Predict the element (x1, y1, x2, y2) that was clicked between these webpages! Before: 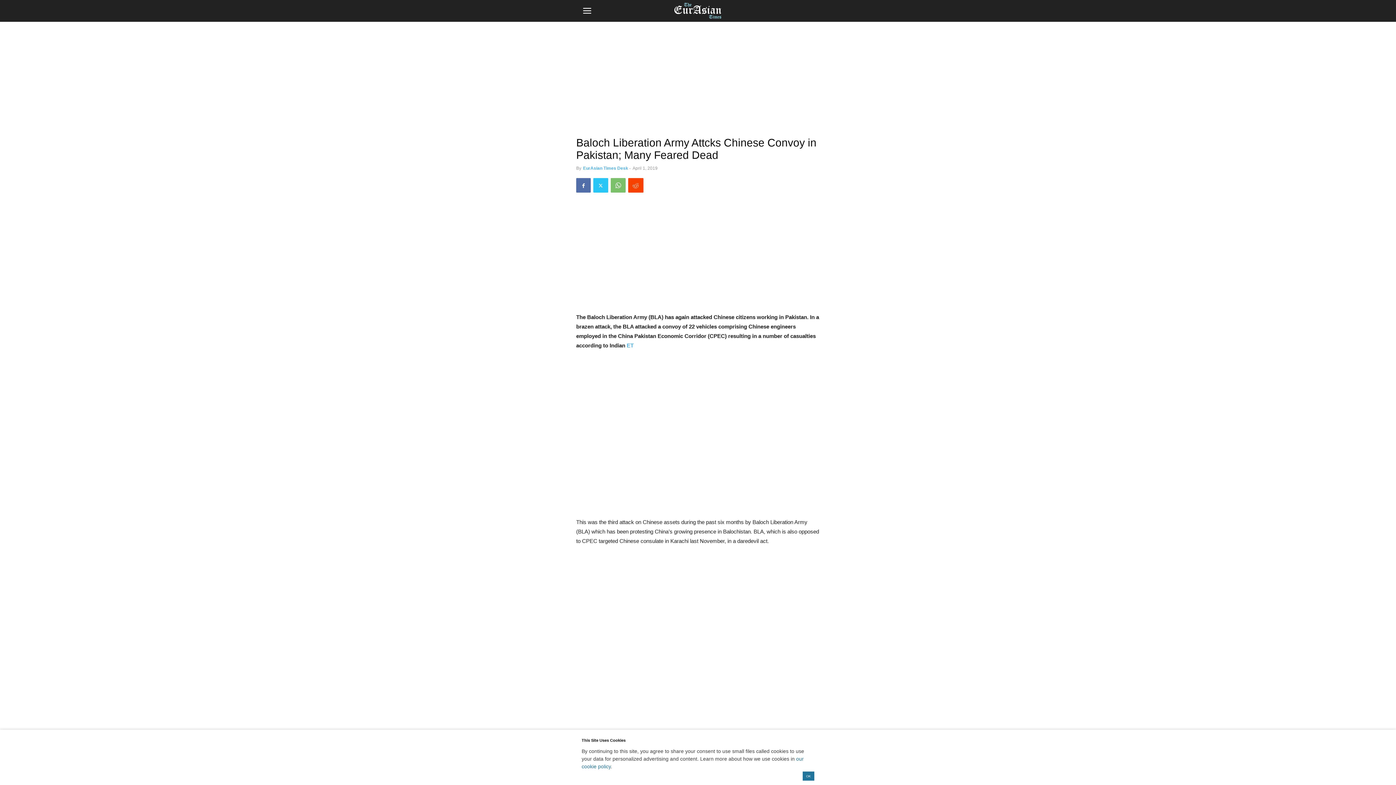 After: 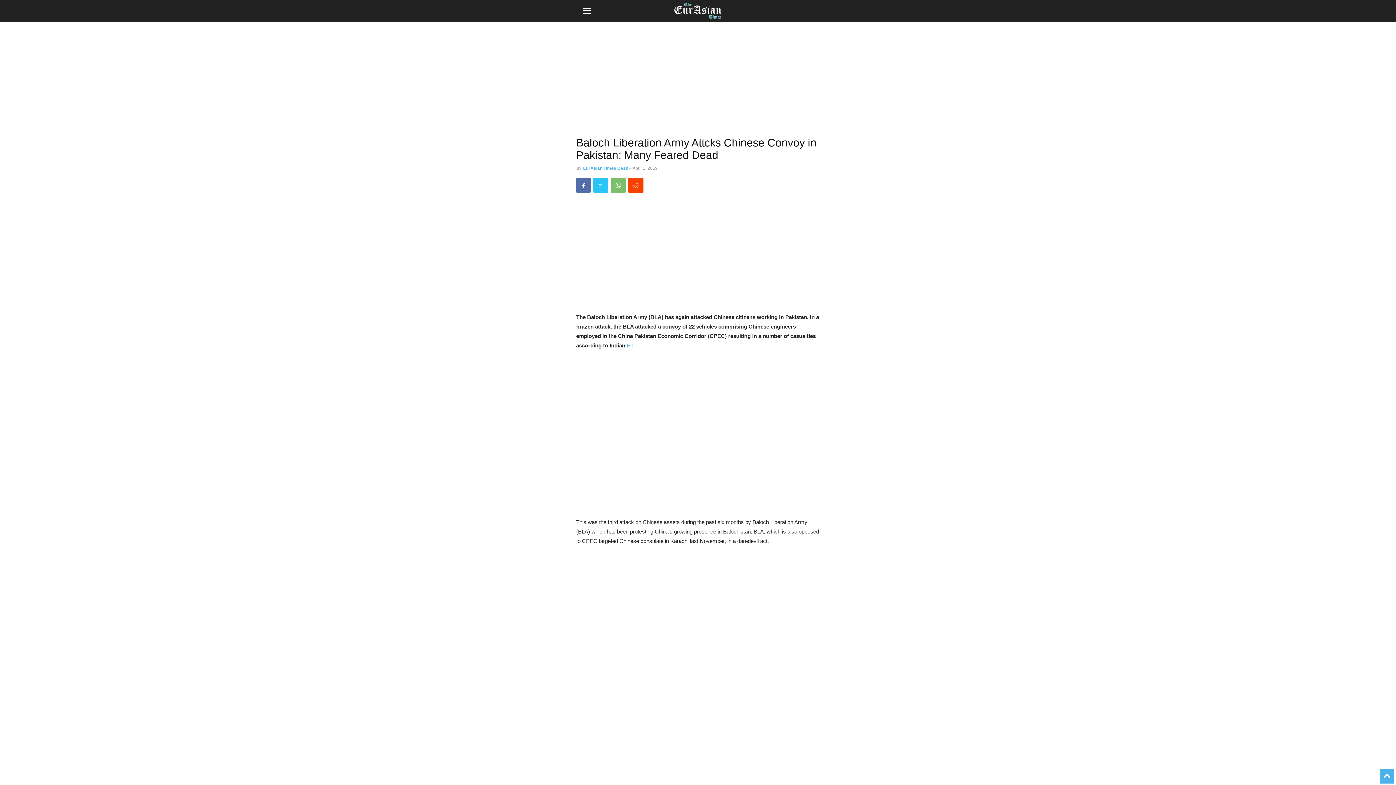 Action: bbox: (802, 772, 814, 781) label: OK